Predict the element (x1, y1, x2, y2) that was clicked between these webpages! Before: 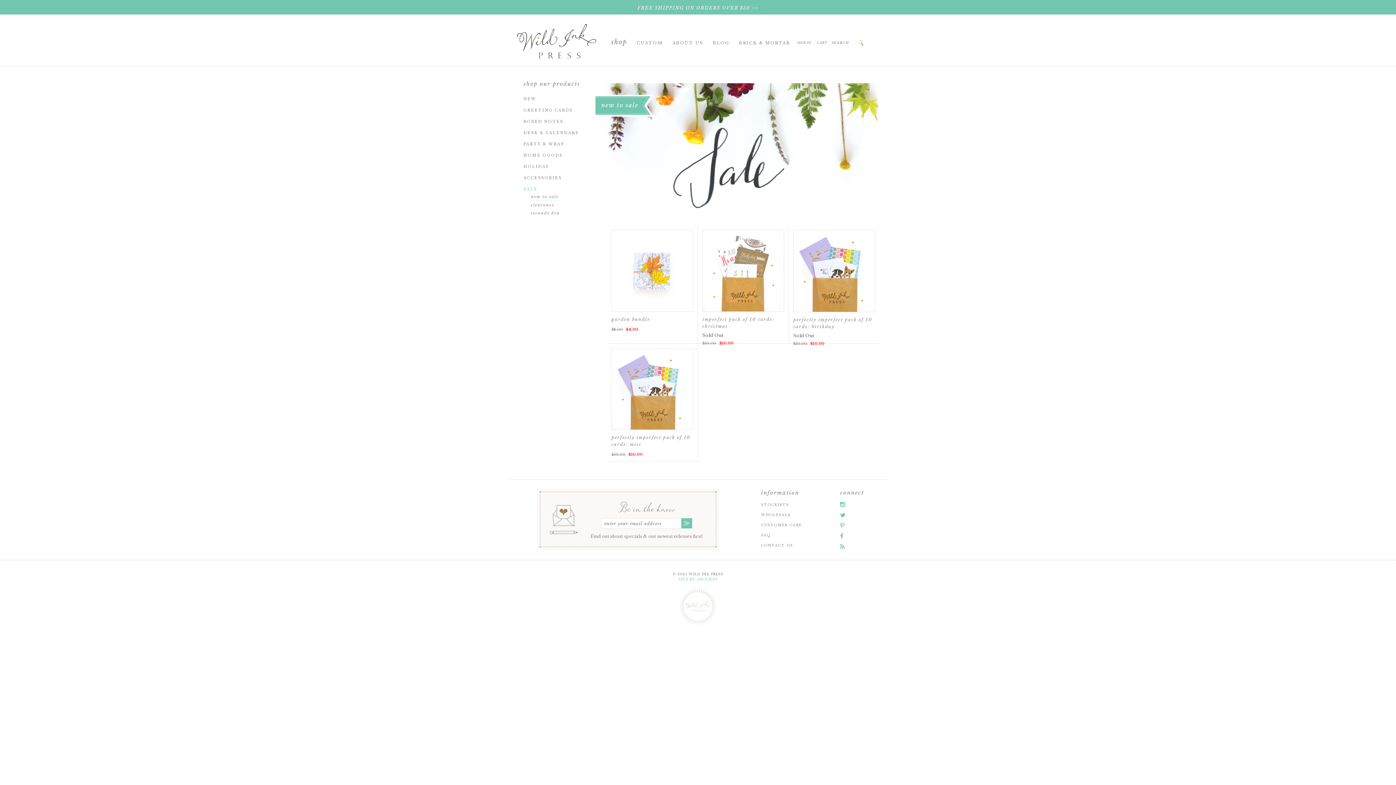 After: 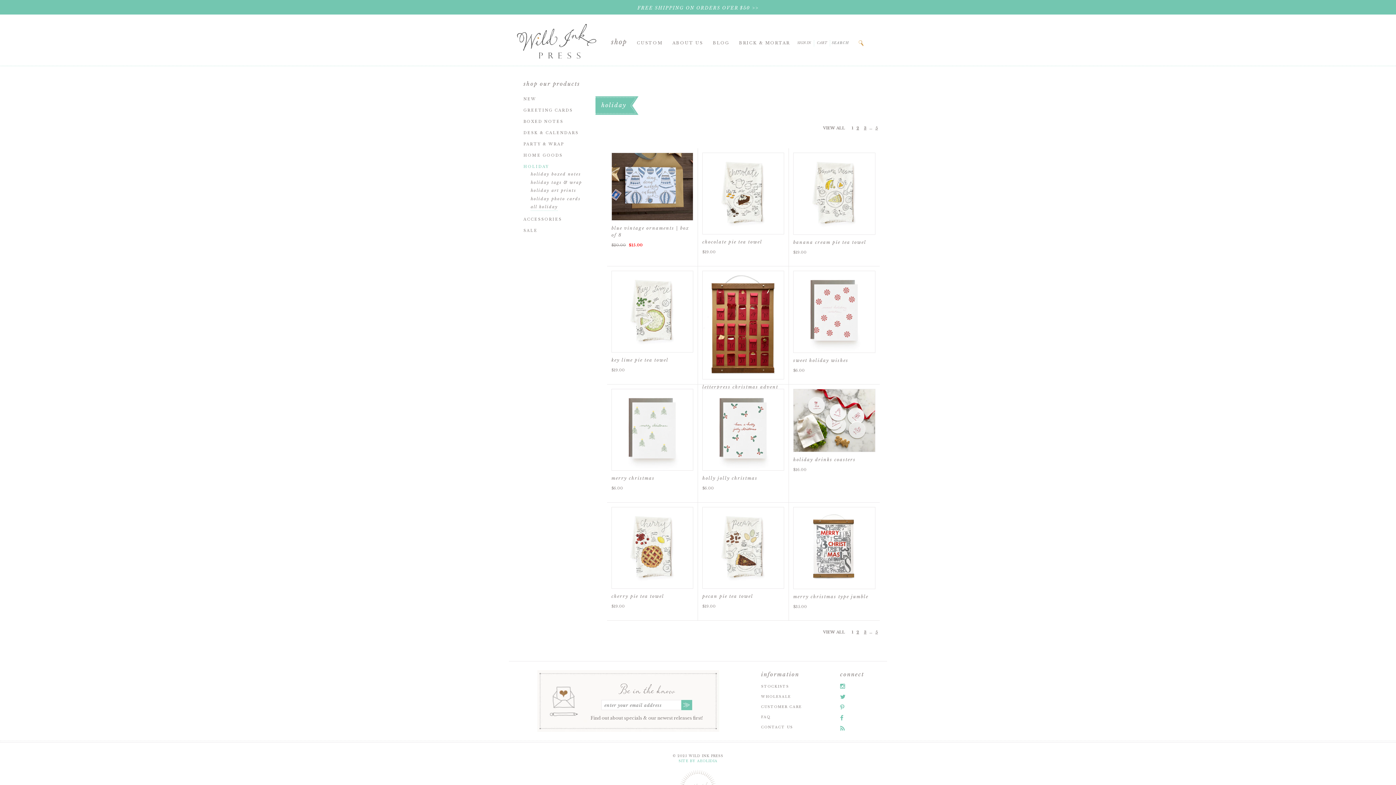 Action: bbox: (523, 164, 549, 169) label: HOLIDAY